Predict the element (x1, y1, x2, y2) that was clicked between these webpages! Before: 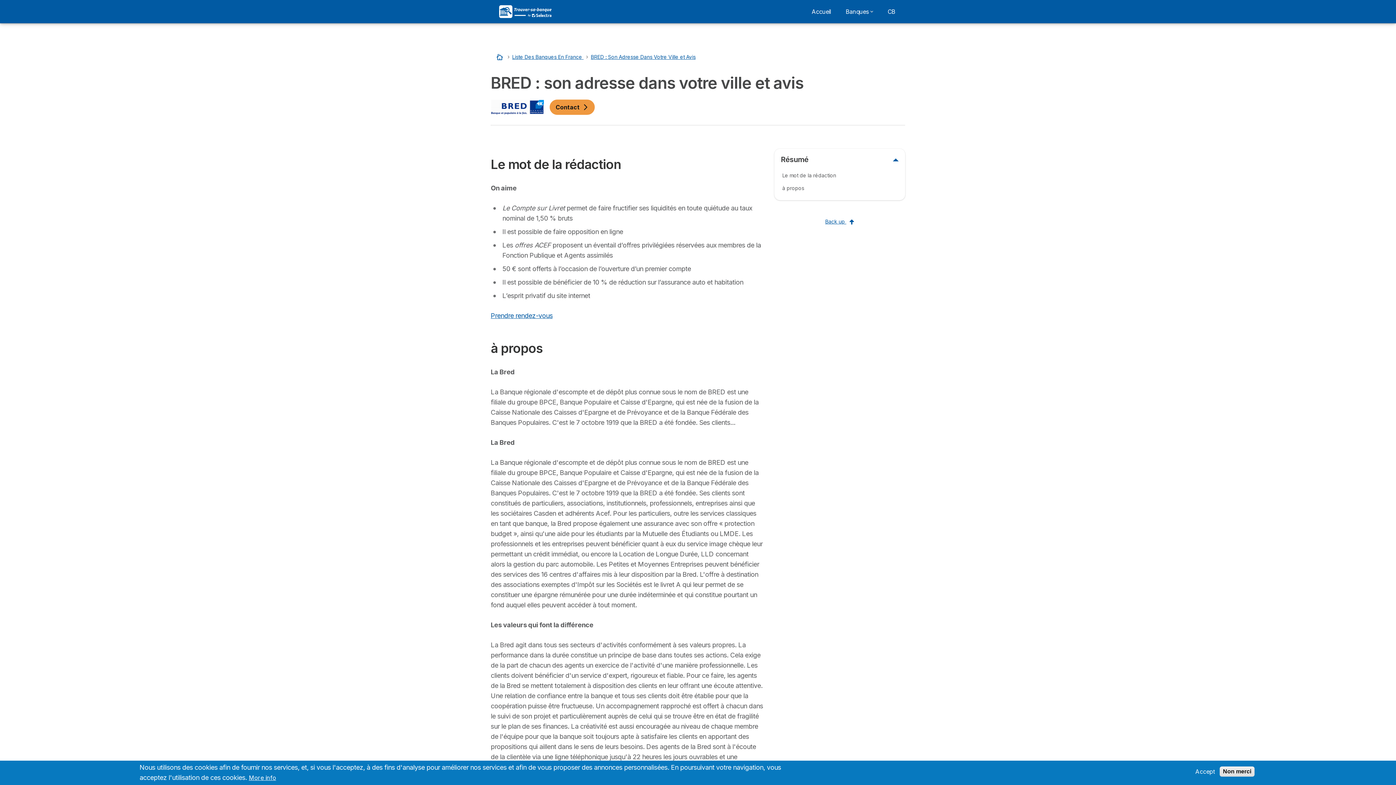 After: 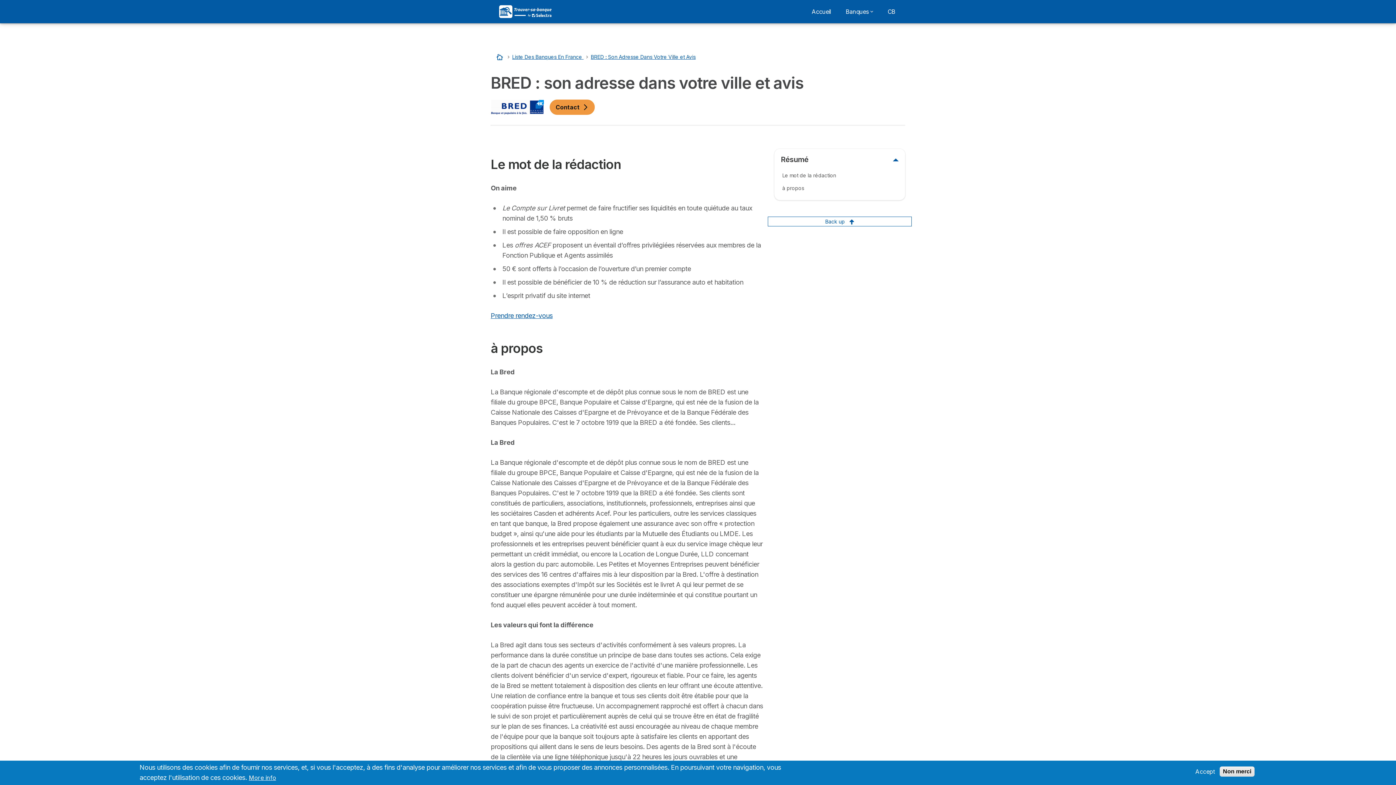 Action: bbox: (769, 217, 910, 225) label: Back up 